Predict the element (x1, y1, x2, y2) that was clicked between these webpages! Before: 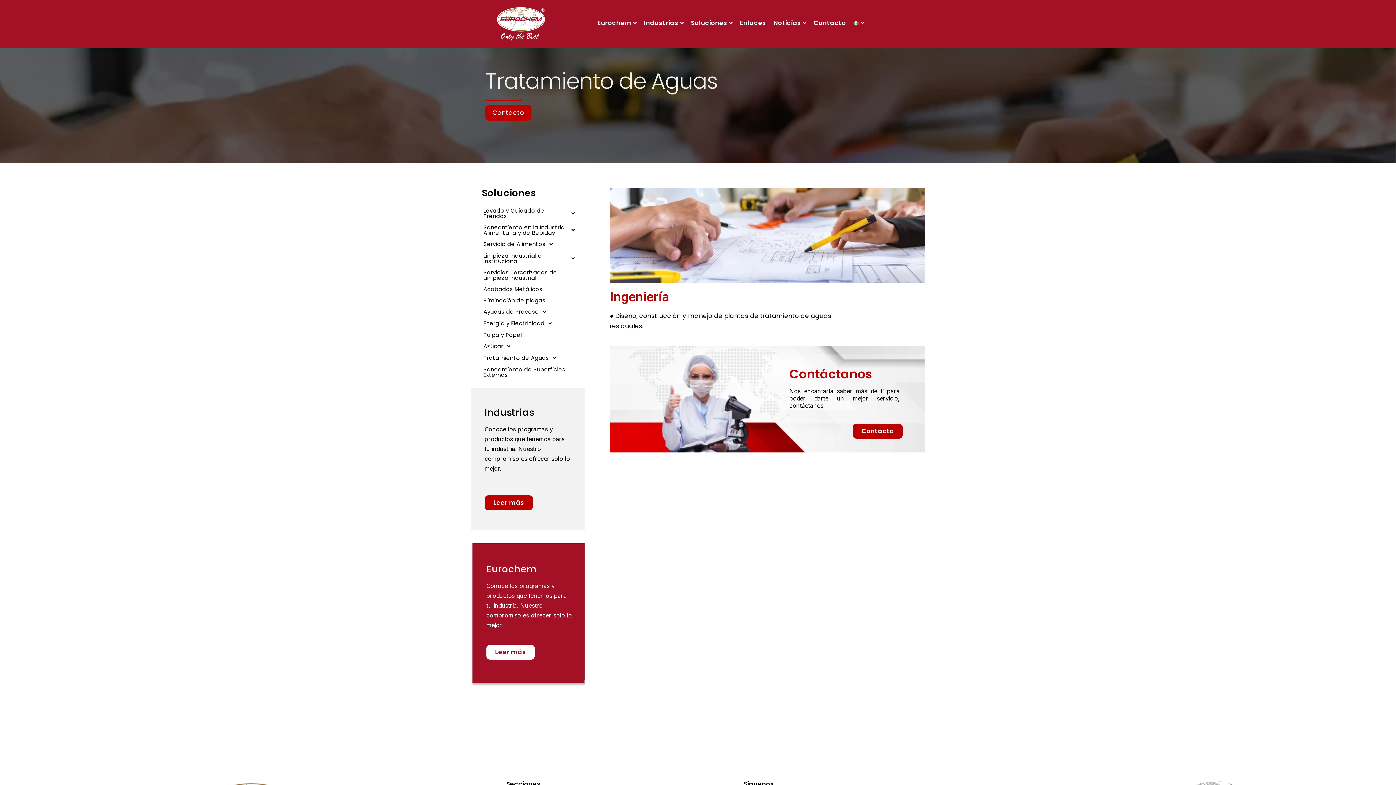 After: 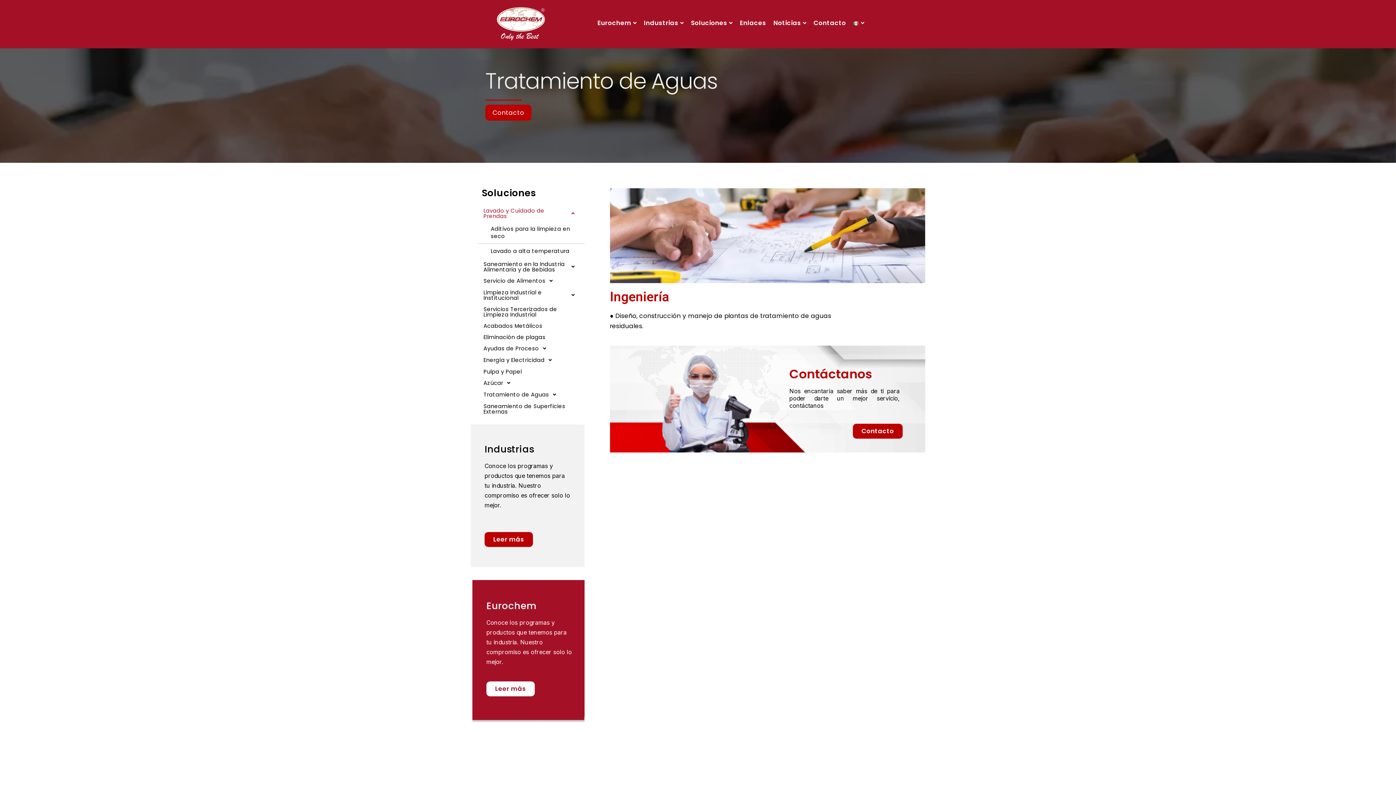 Action: bbox: (478, 205, 584, 221) label: Lavado y Cuidado de Prendas